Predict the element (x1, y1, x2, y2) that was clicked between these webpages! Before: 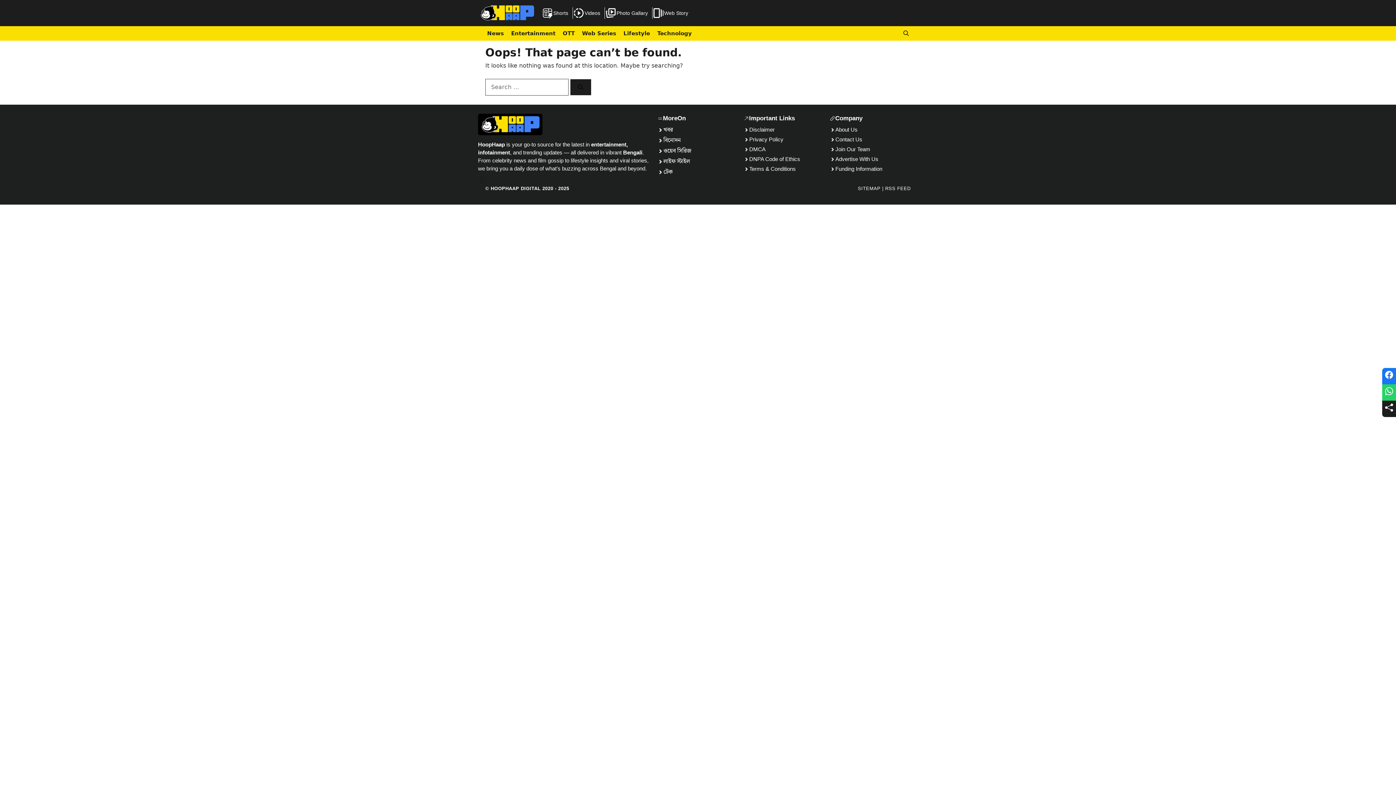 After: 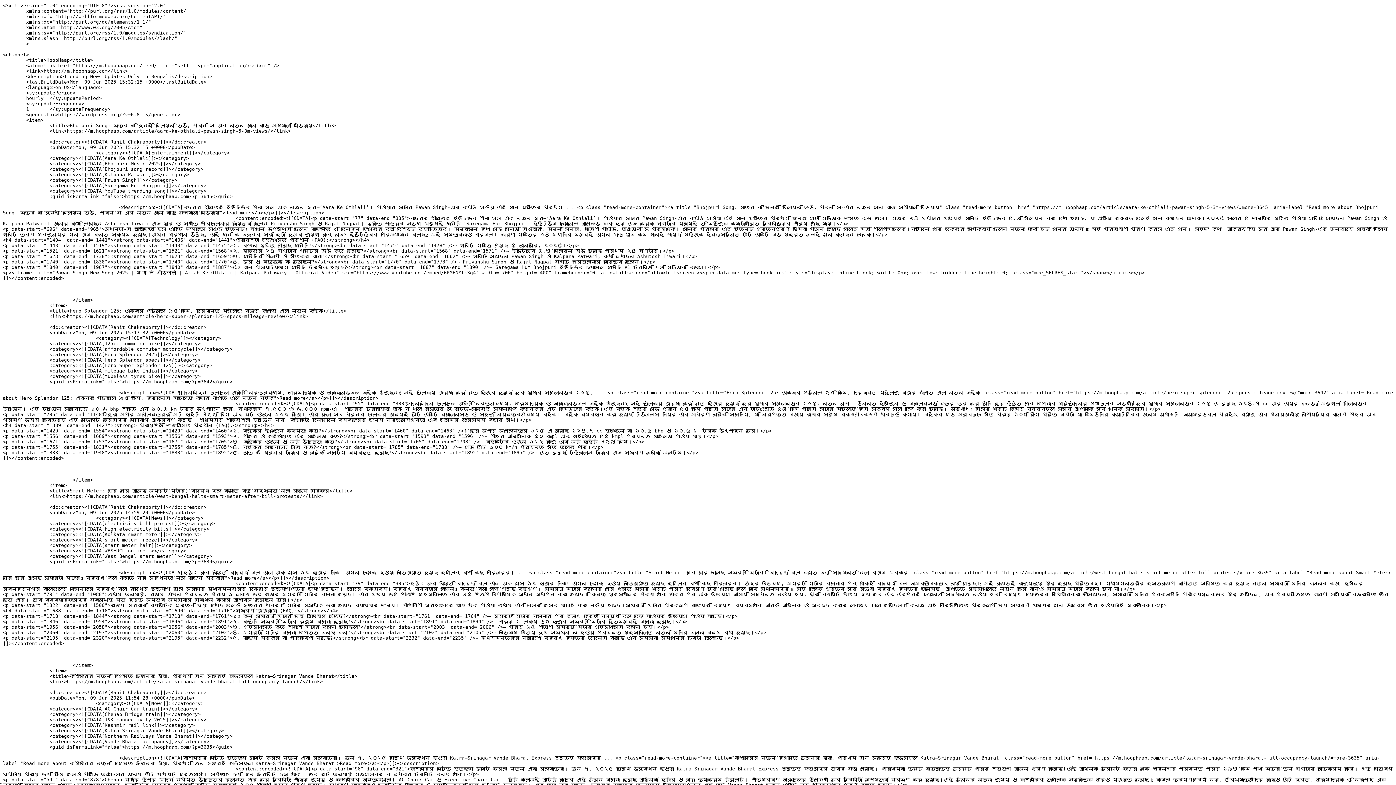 Action: bbox: (885, 185, 910, 191) label: RSS FEED